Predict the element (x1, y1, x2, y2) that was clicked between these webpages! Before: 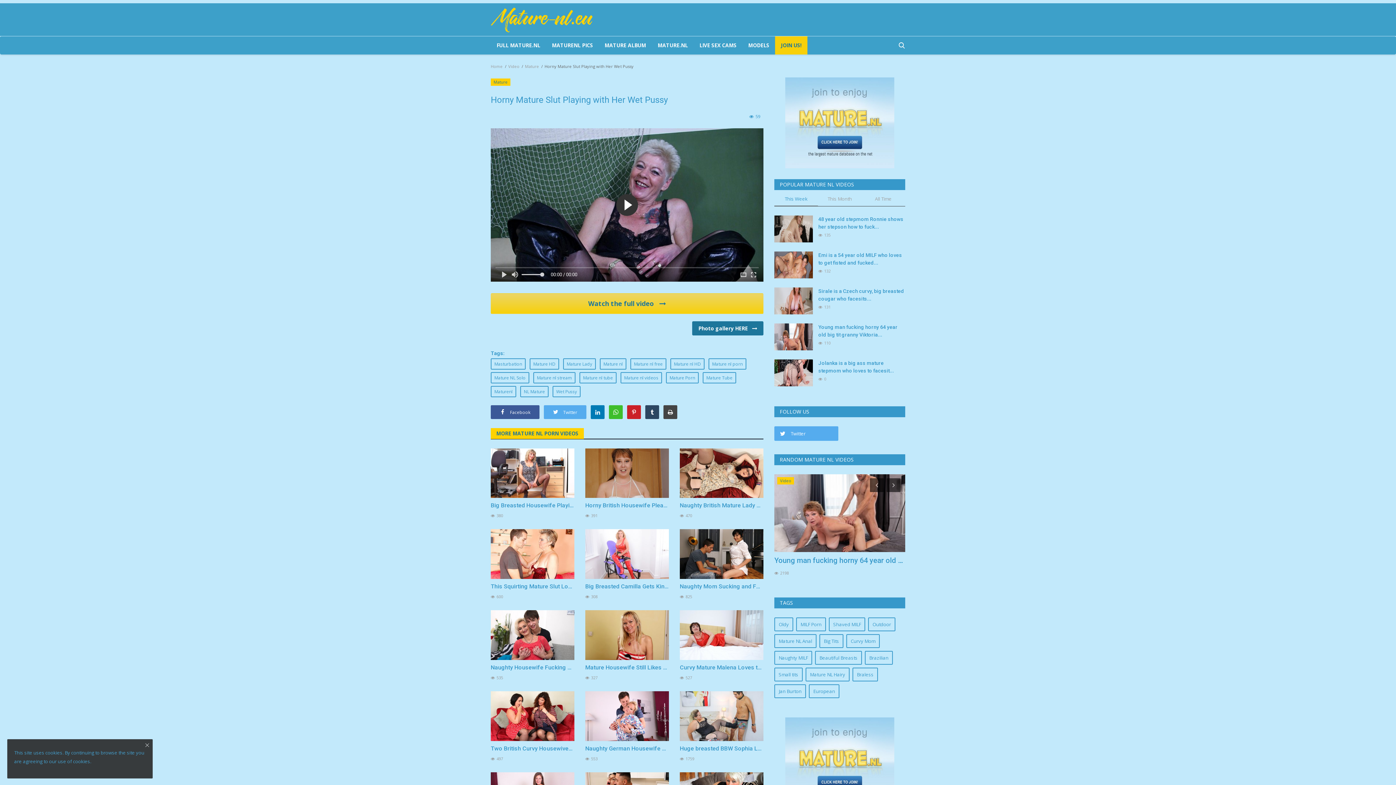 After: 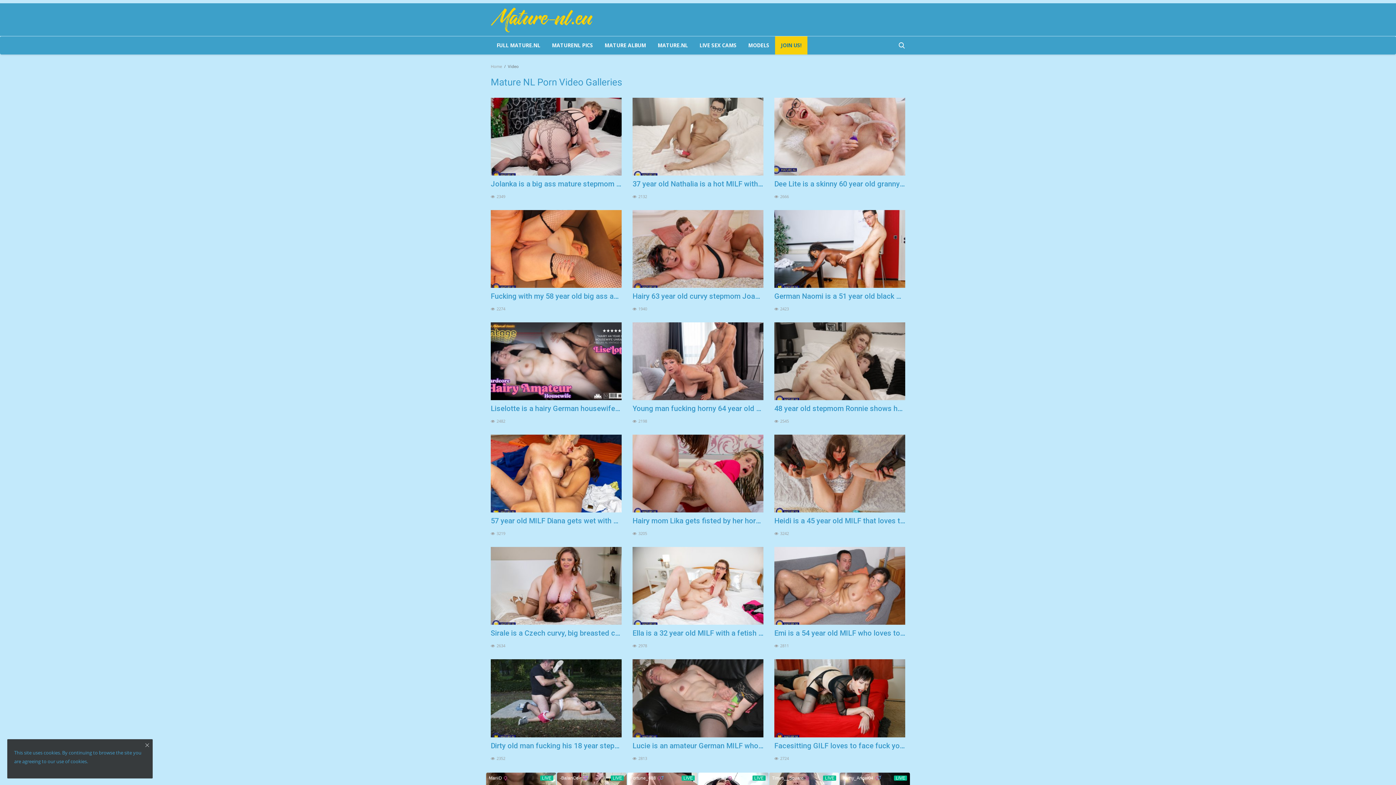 Action: label: Video bbox: (508, 63, 519, 69)